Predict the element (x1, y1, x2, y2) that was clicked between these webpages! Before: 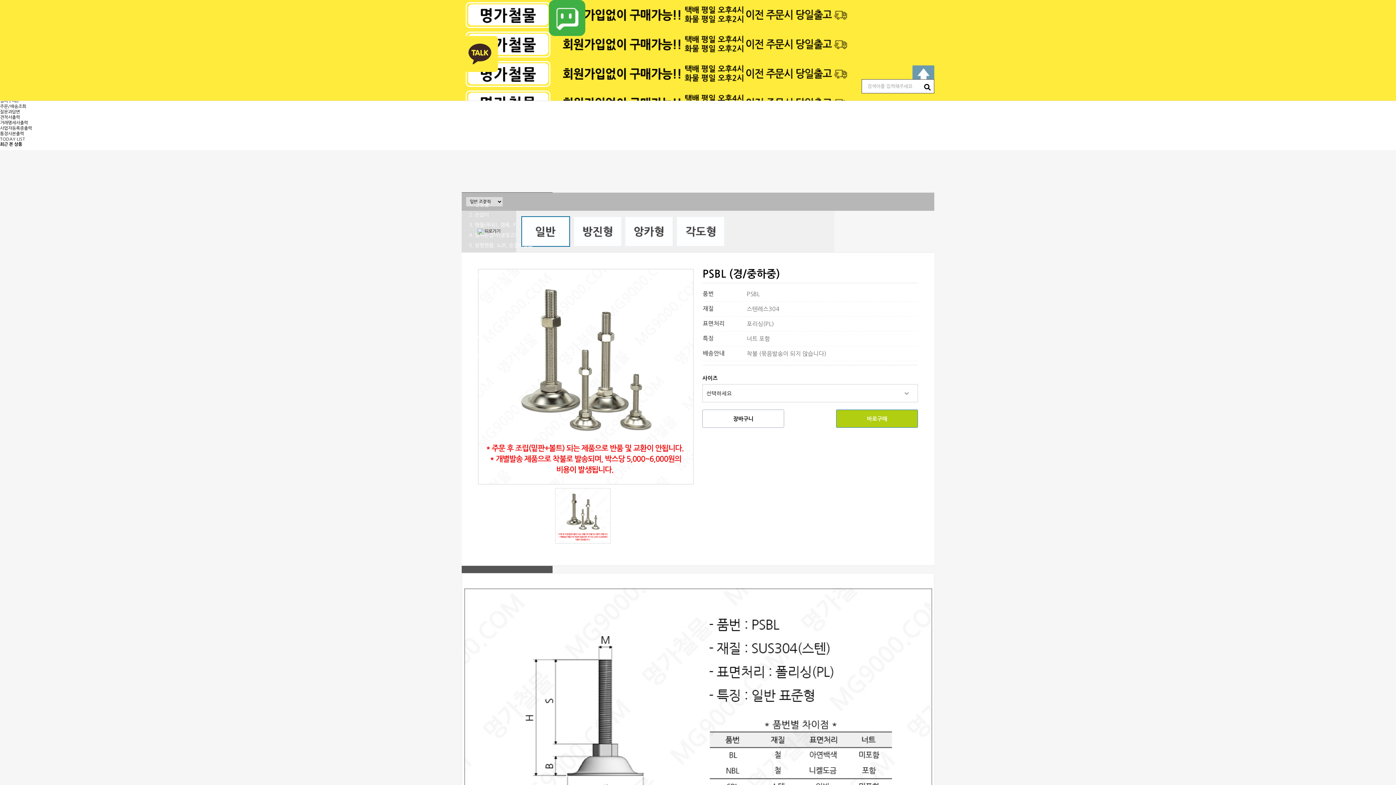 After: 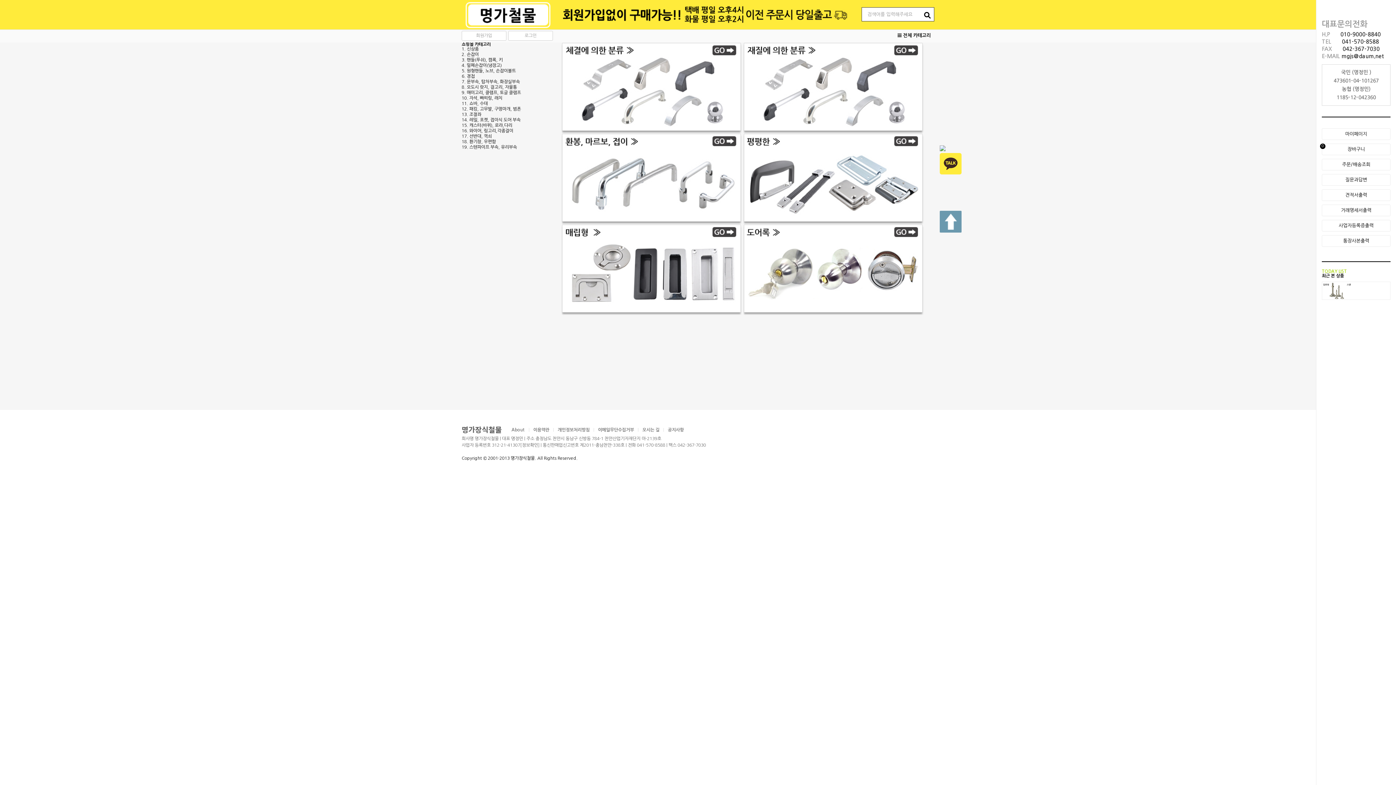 Action: label: 2. 손잡이 bbox: (461, 209, 552, 220)